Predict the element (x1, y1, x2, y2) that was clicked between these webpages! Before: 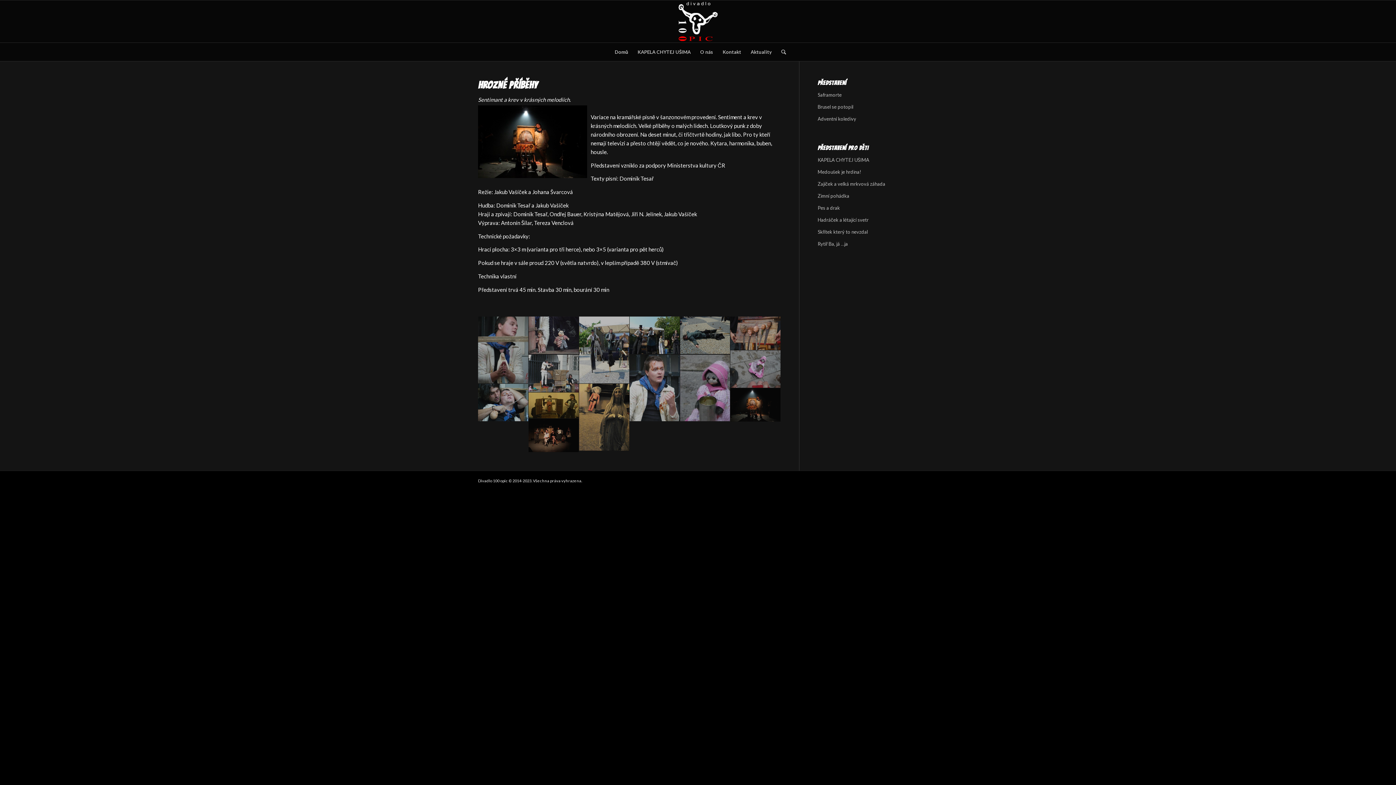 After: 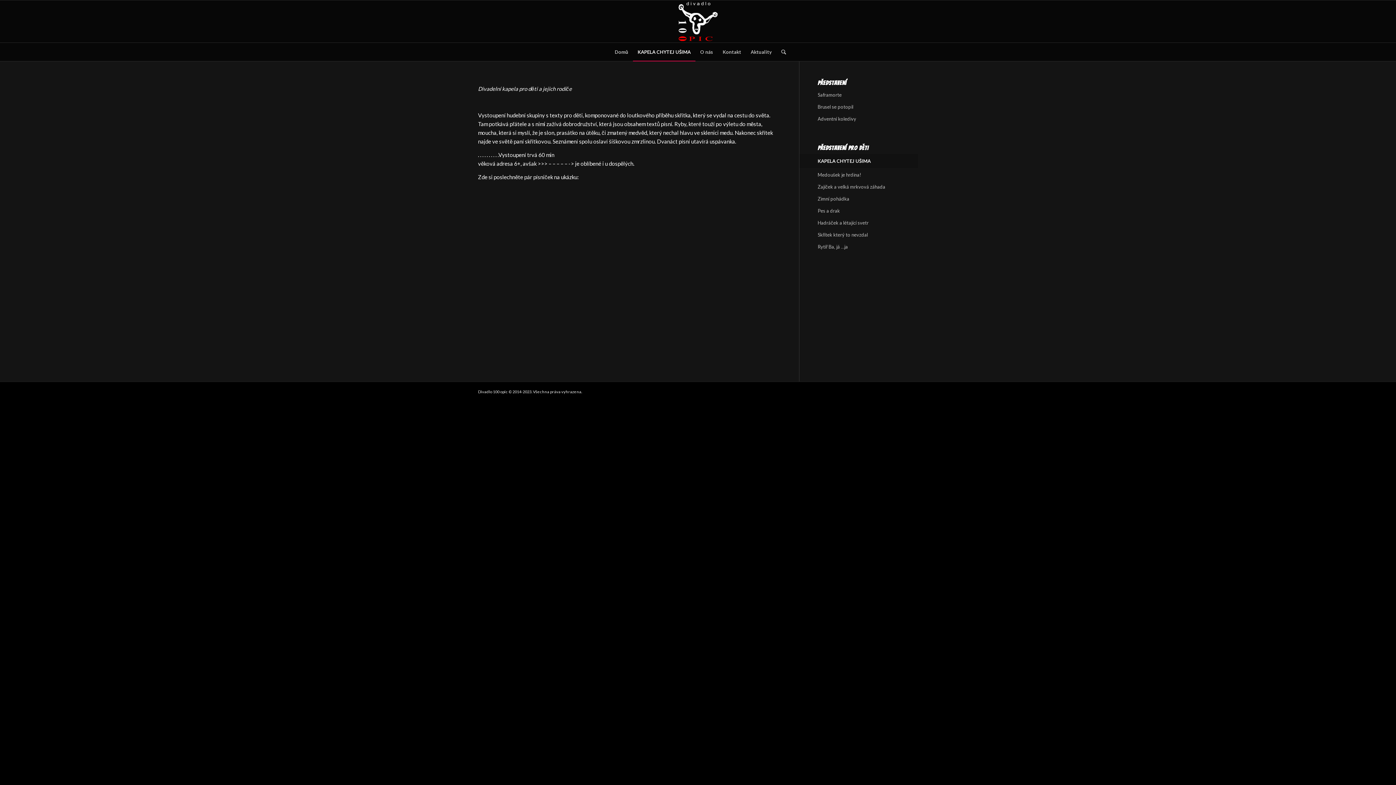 Action: label: KAPELA CHYTEJ UŠIMA bbox: (817, 154, 918, 166)